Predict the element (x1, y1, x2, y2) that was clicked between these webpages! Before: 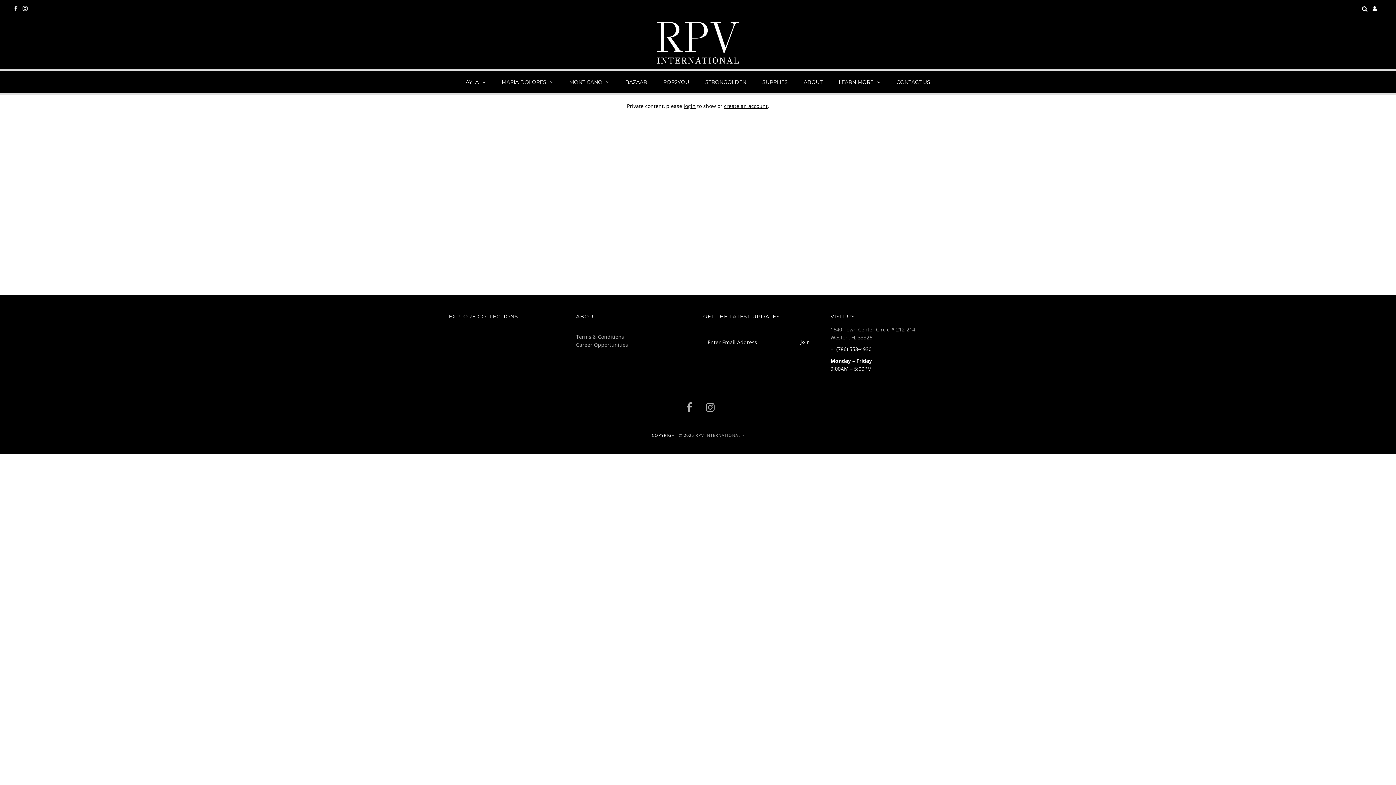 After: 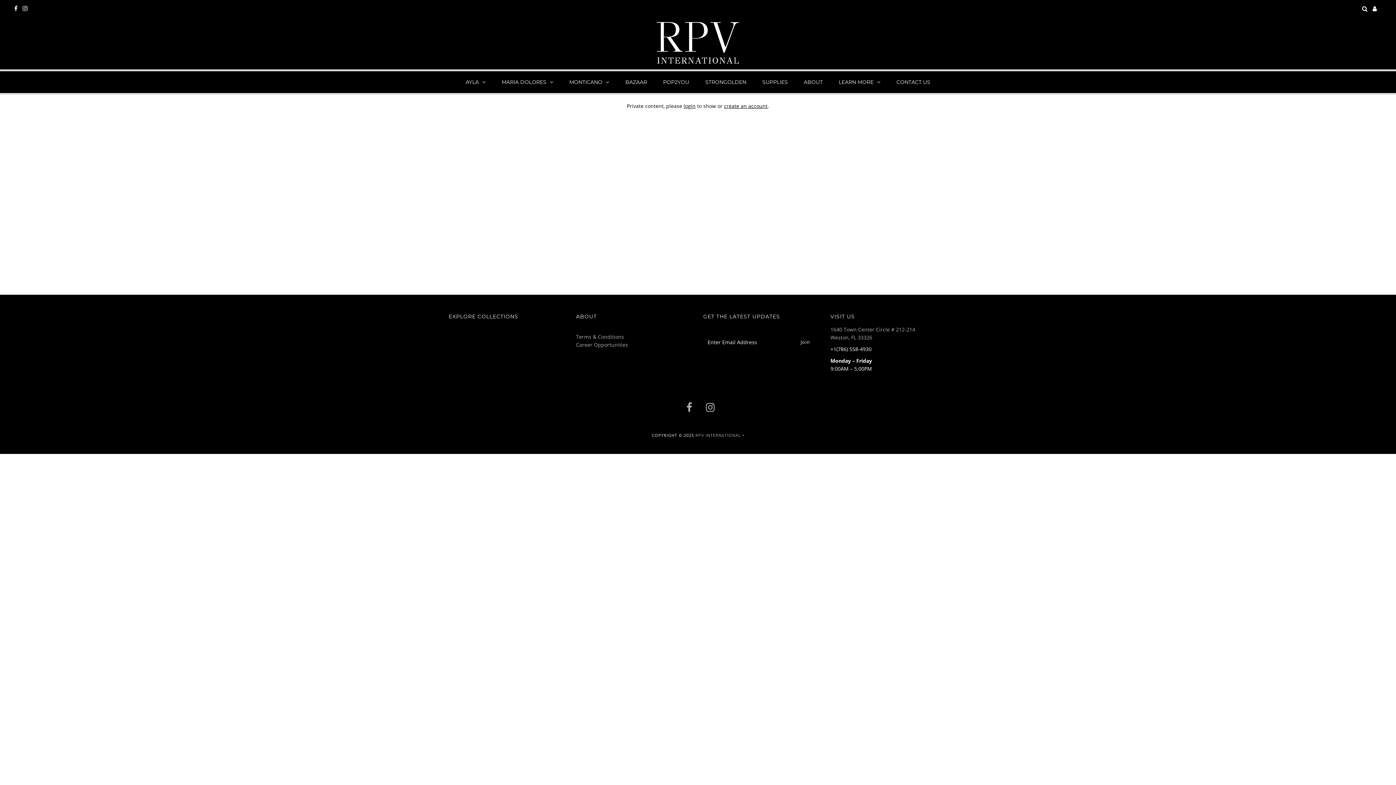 Action: bbox: (618, 71, 654, 93) label: BAZAAR